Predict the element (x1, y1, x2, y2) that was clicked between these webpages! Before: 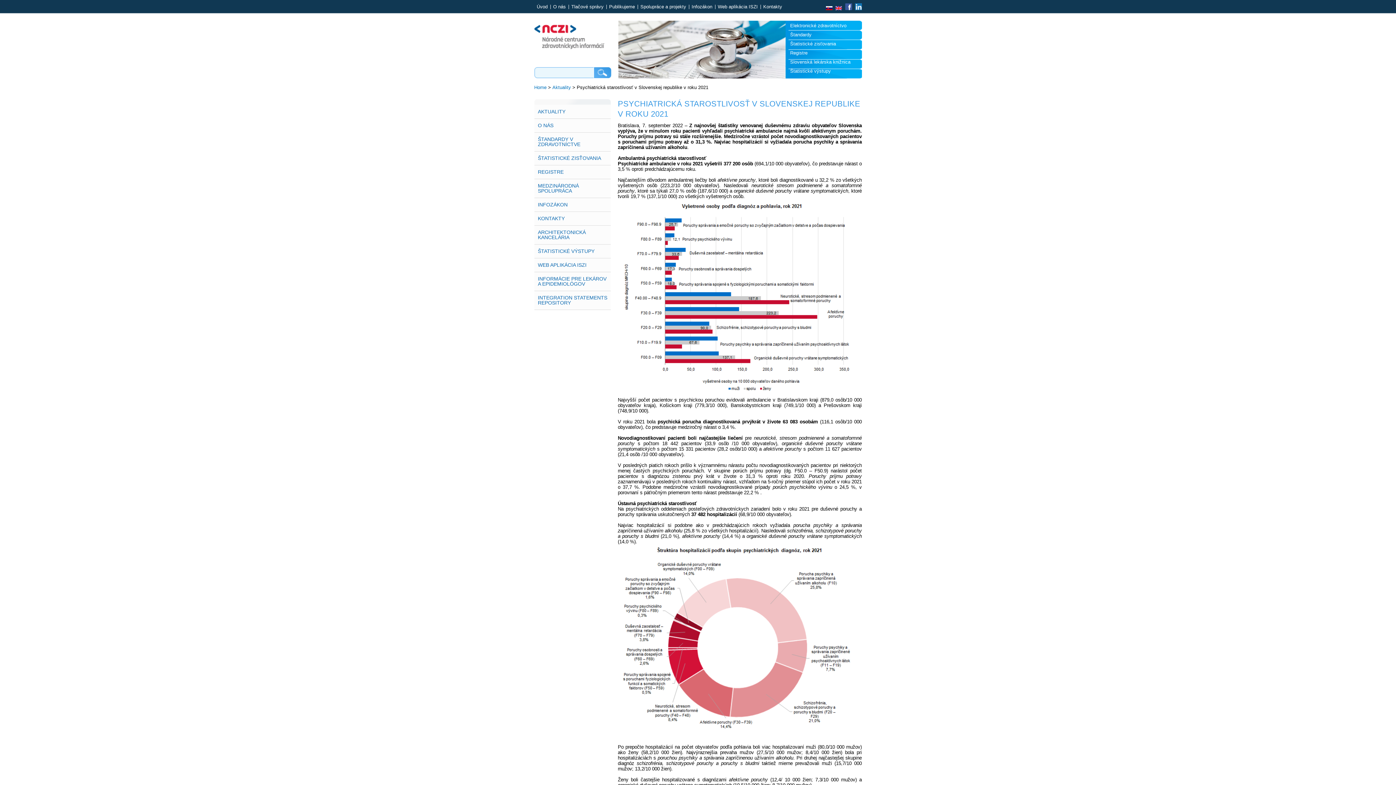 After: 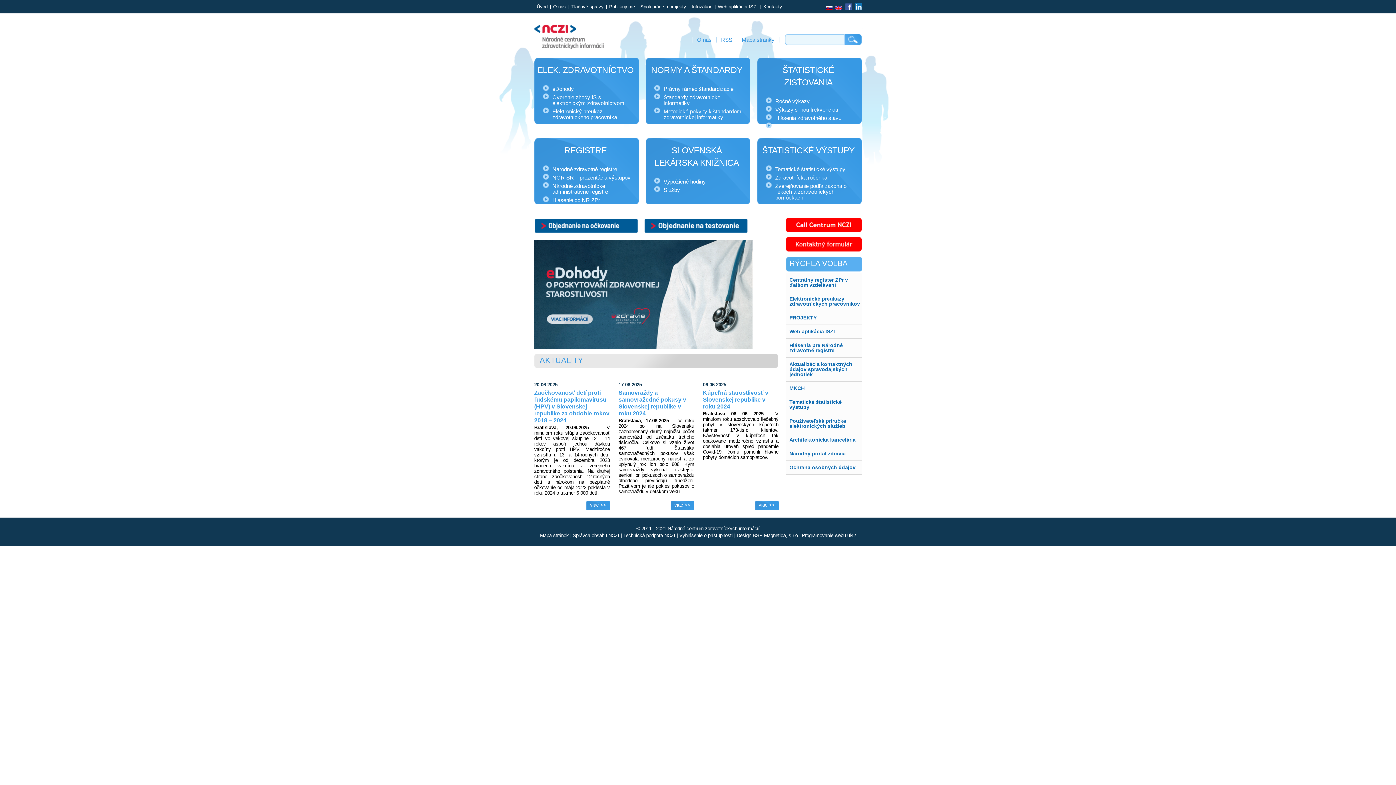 Action: label: Úvod bbox: (536, 4, 547, 9)